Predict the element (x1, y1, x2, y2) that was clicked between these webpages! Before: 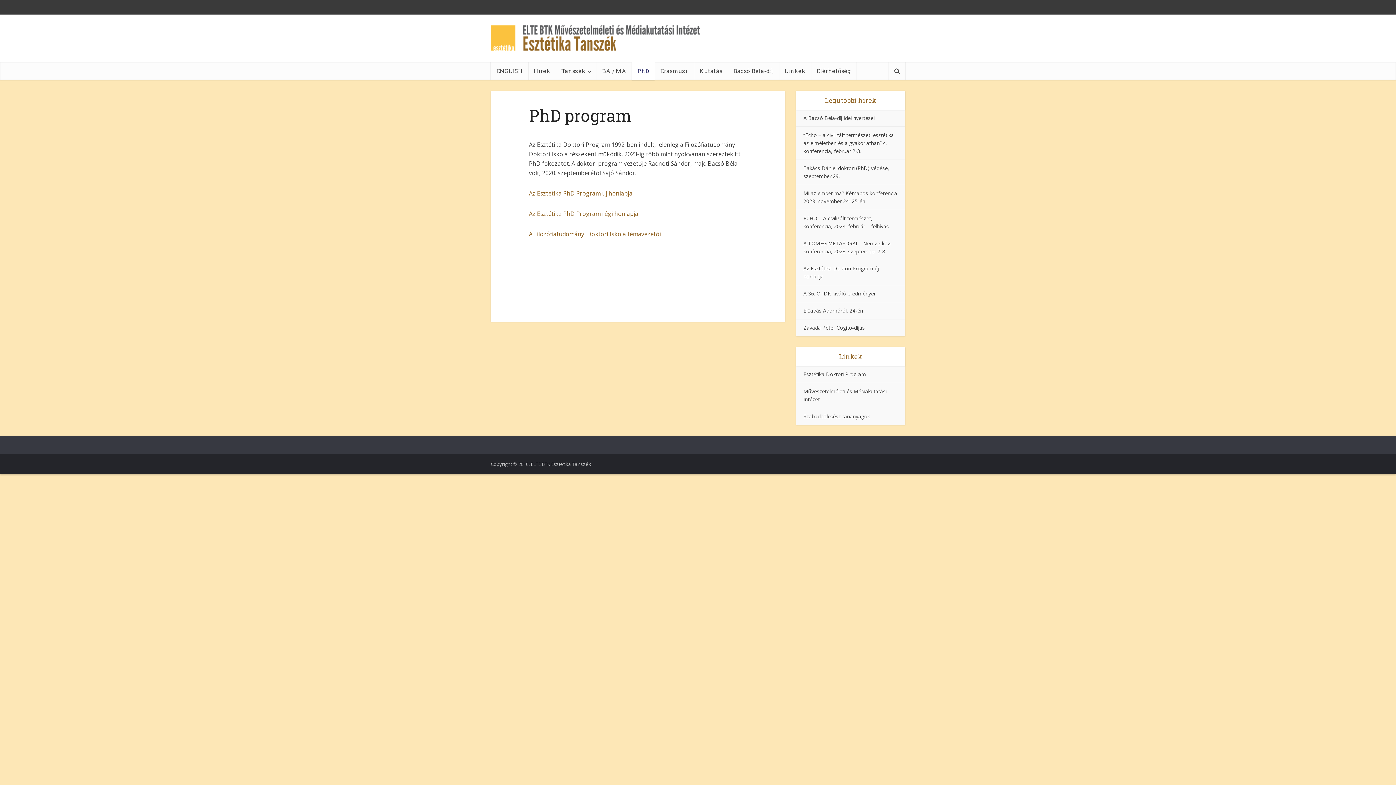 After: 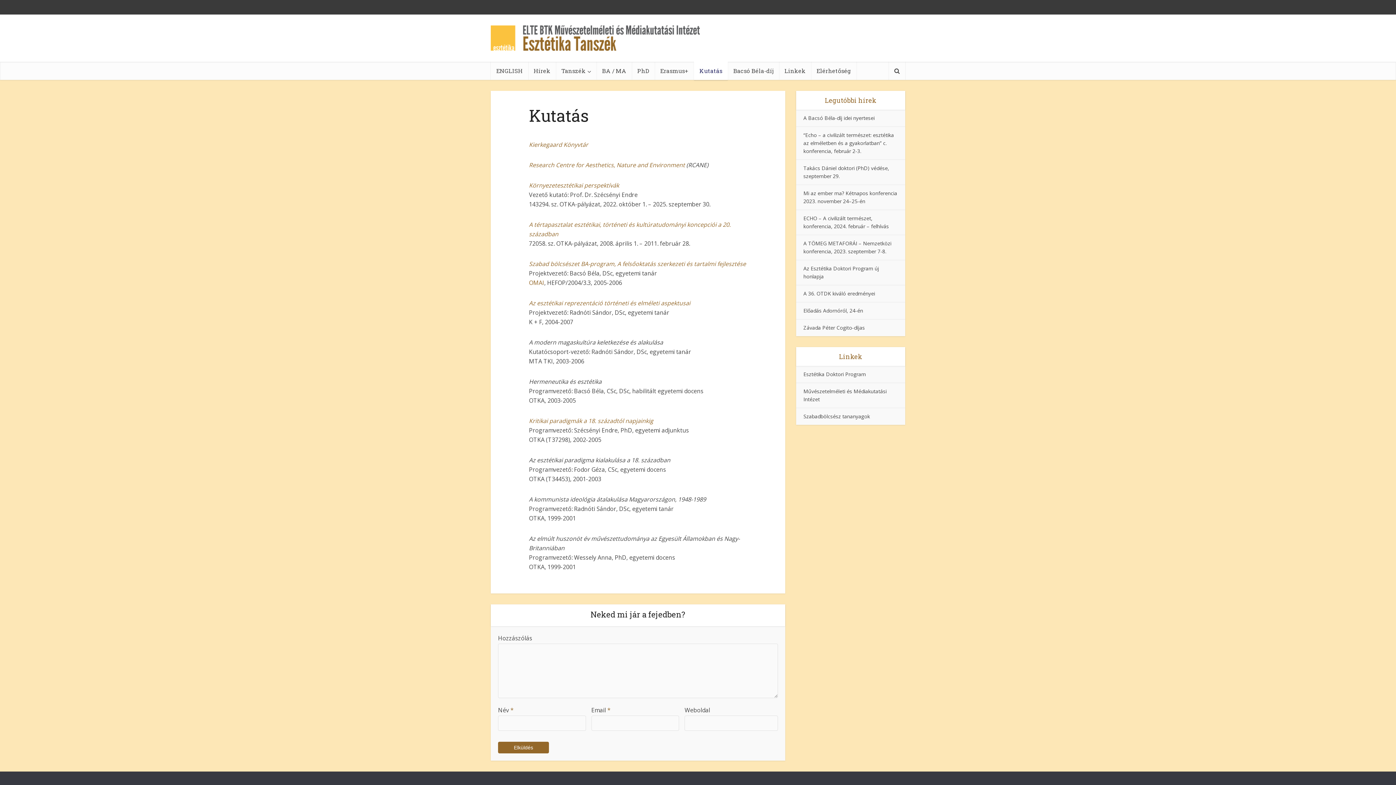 Action: label: Kutatás bbox: (694, 61, 728, 80)